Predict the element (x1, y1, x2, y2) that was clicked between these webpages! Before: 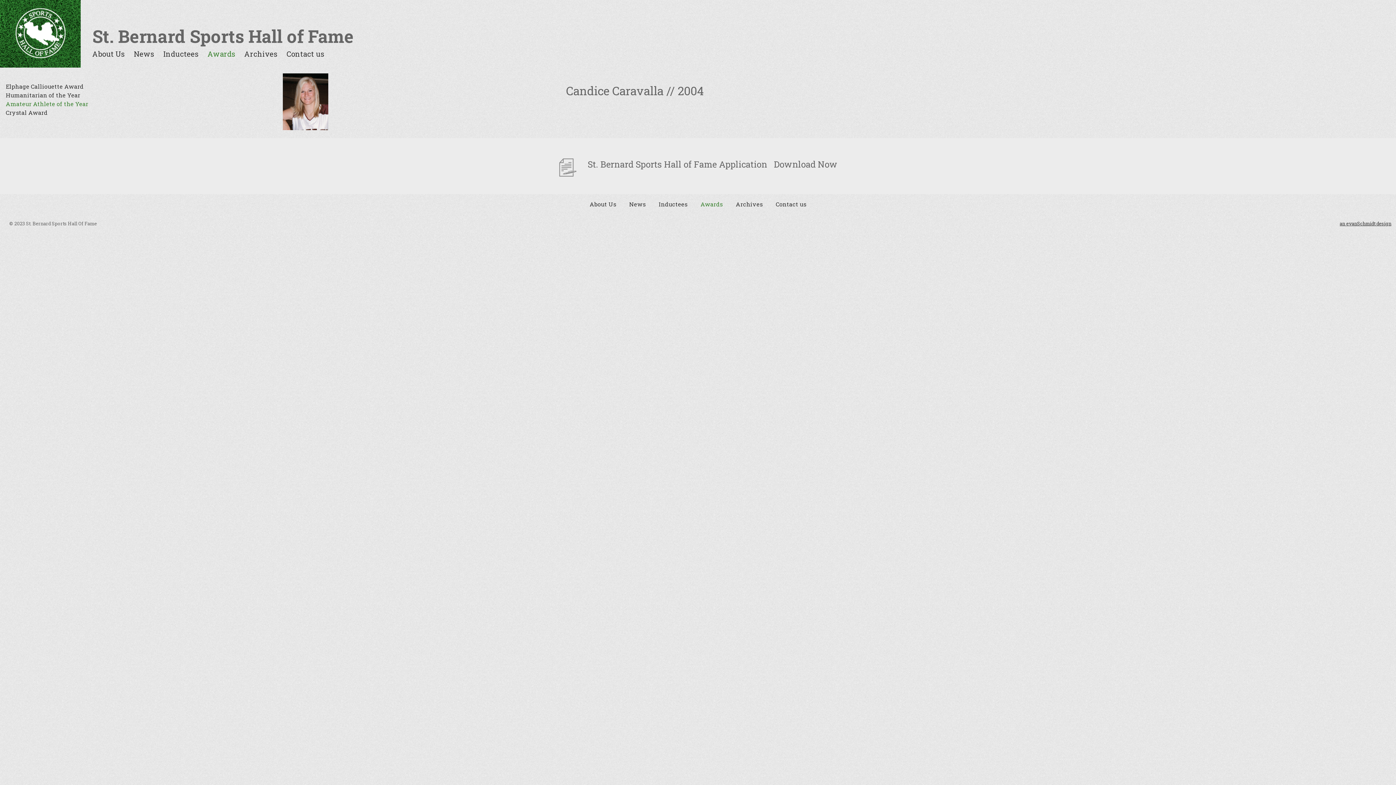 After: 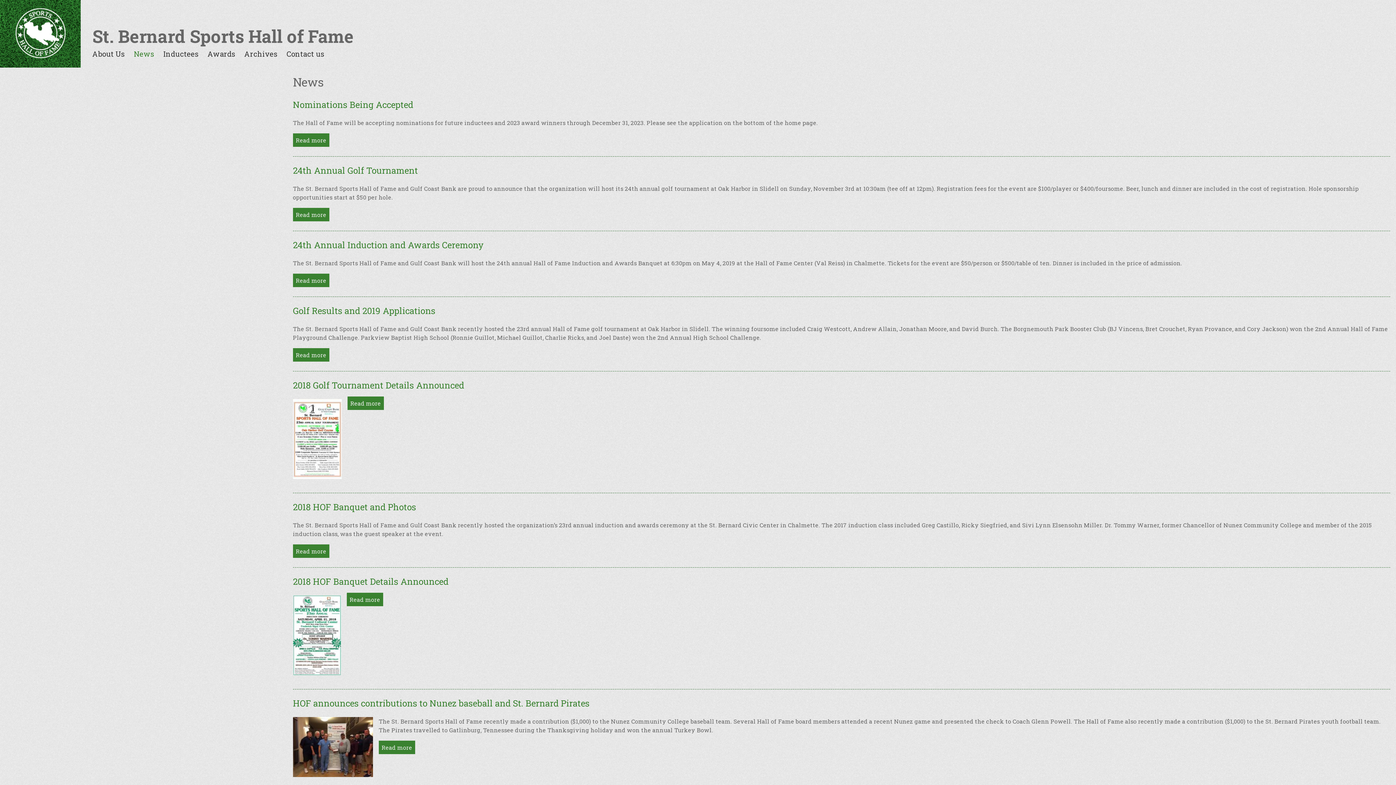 Action: label: News bbox: (133, 49, 154, 58)